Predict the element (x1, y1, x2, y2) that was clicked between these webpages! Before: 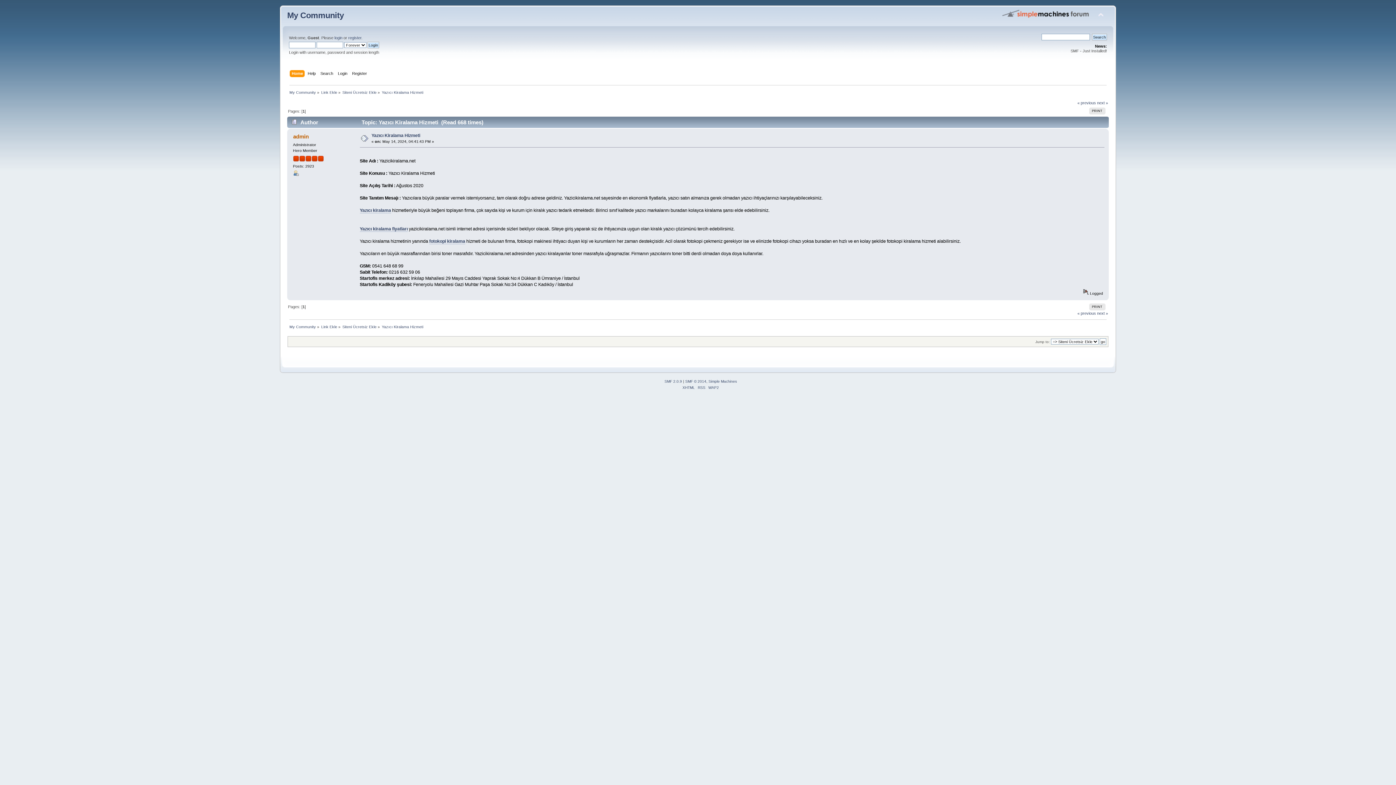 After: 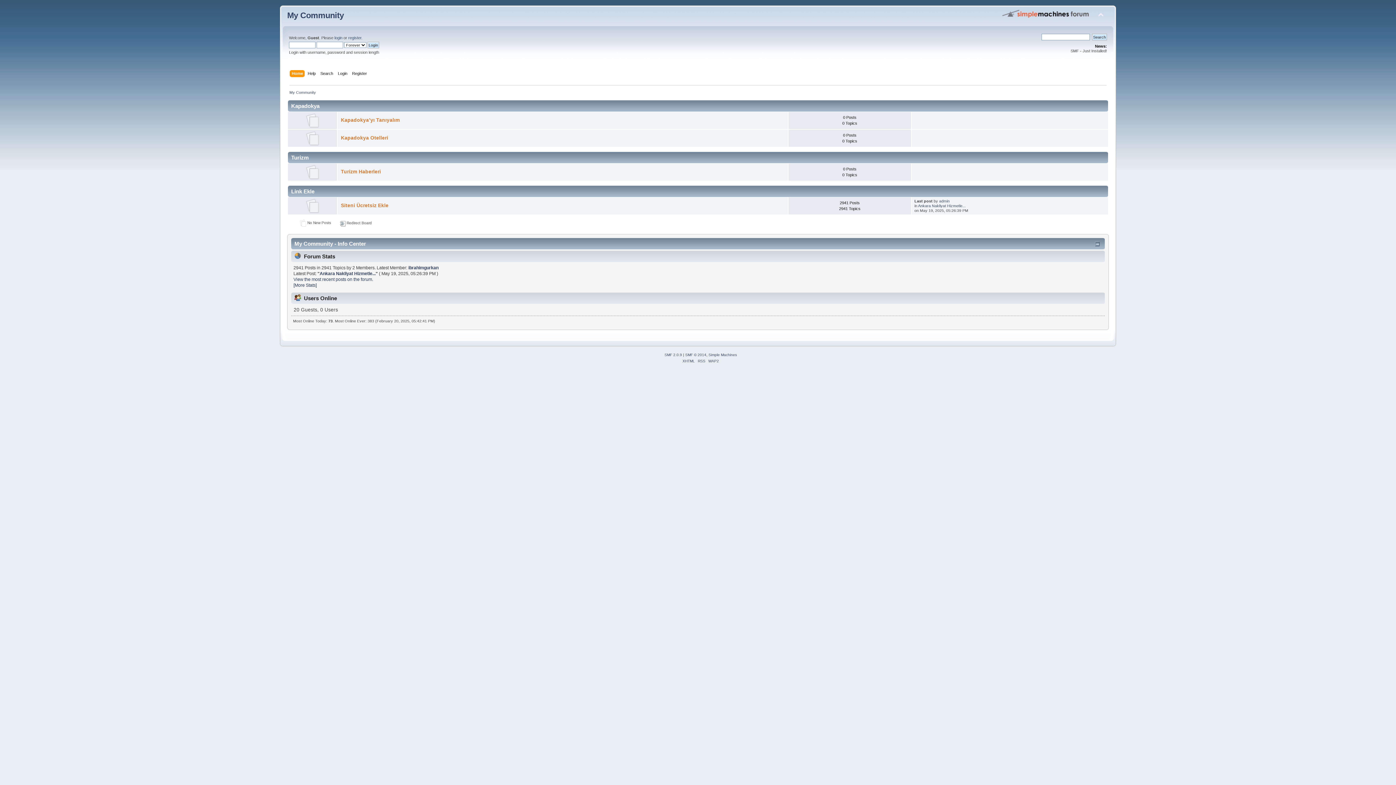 Action: bbox: (287, 10, 344, 20) label: My Community